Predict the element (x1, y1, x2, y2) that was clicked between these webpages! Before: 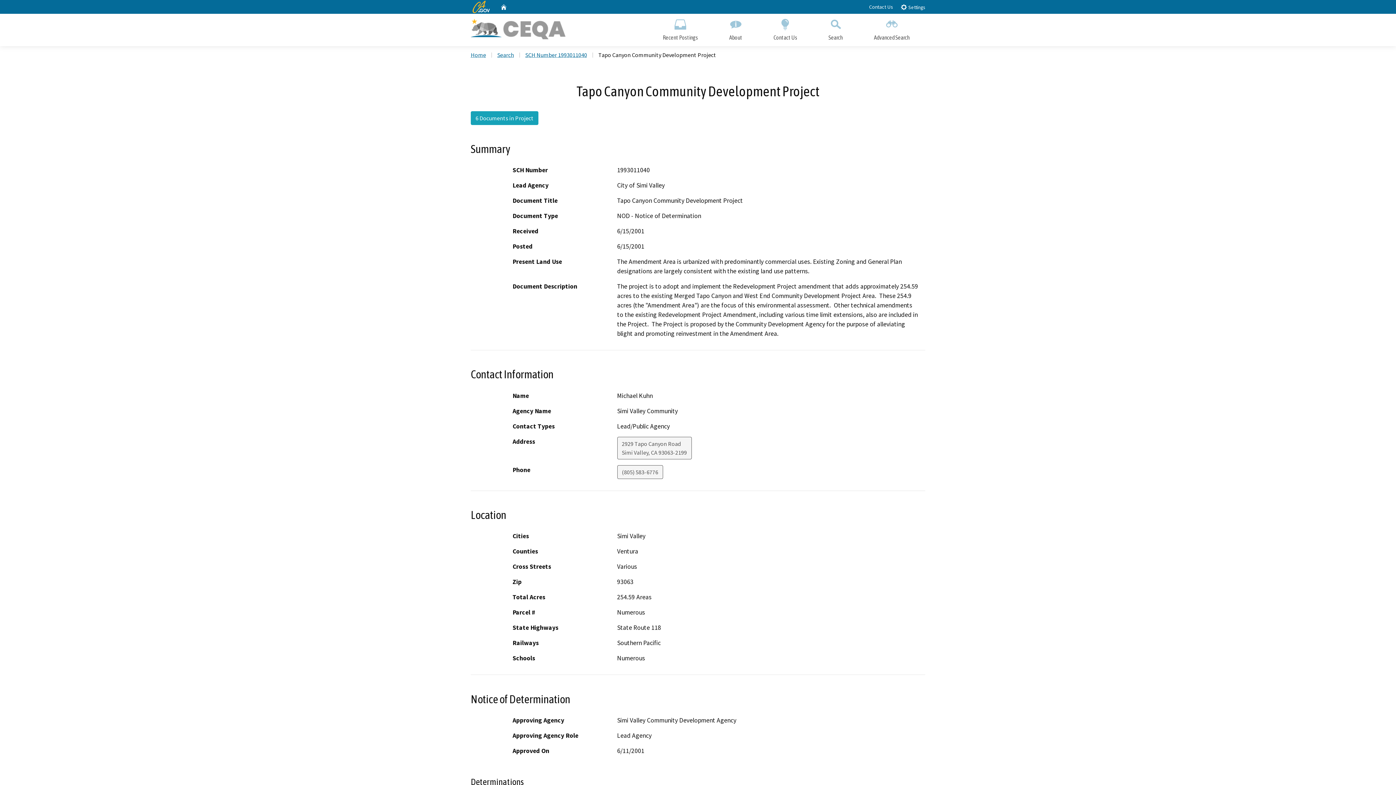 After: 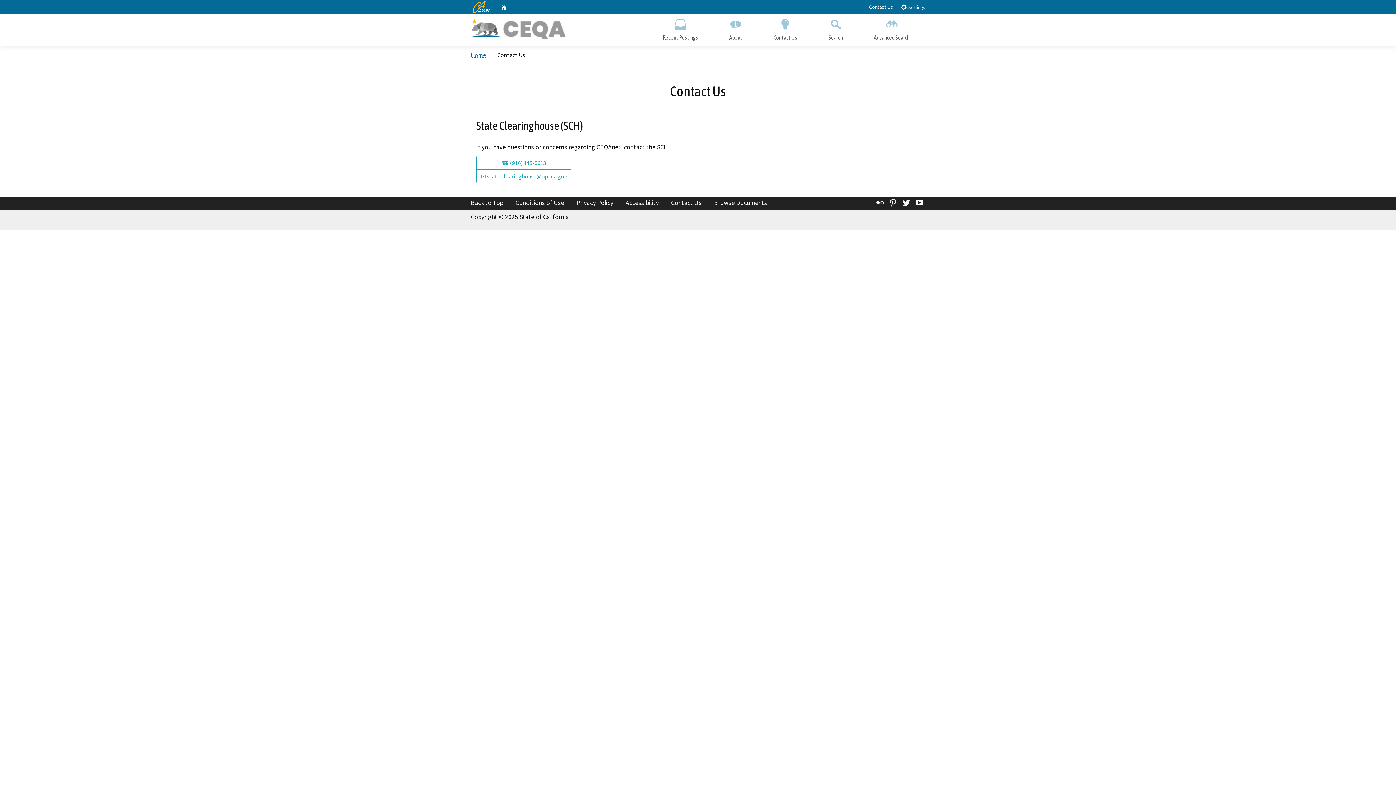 Action: label: Contact Us bbox: (869, 3, 893, 10)